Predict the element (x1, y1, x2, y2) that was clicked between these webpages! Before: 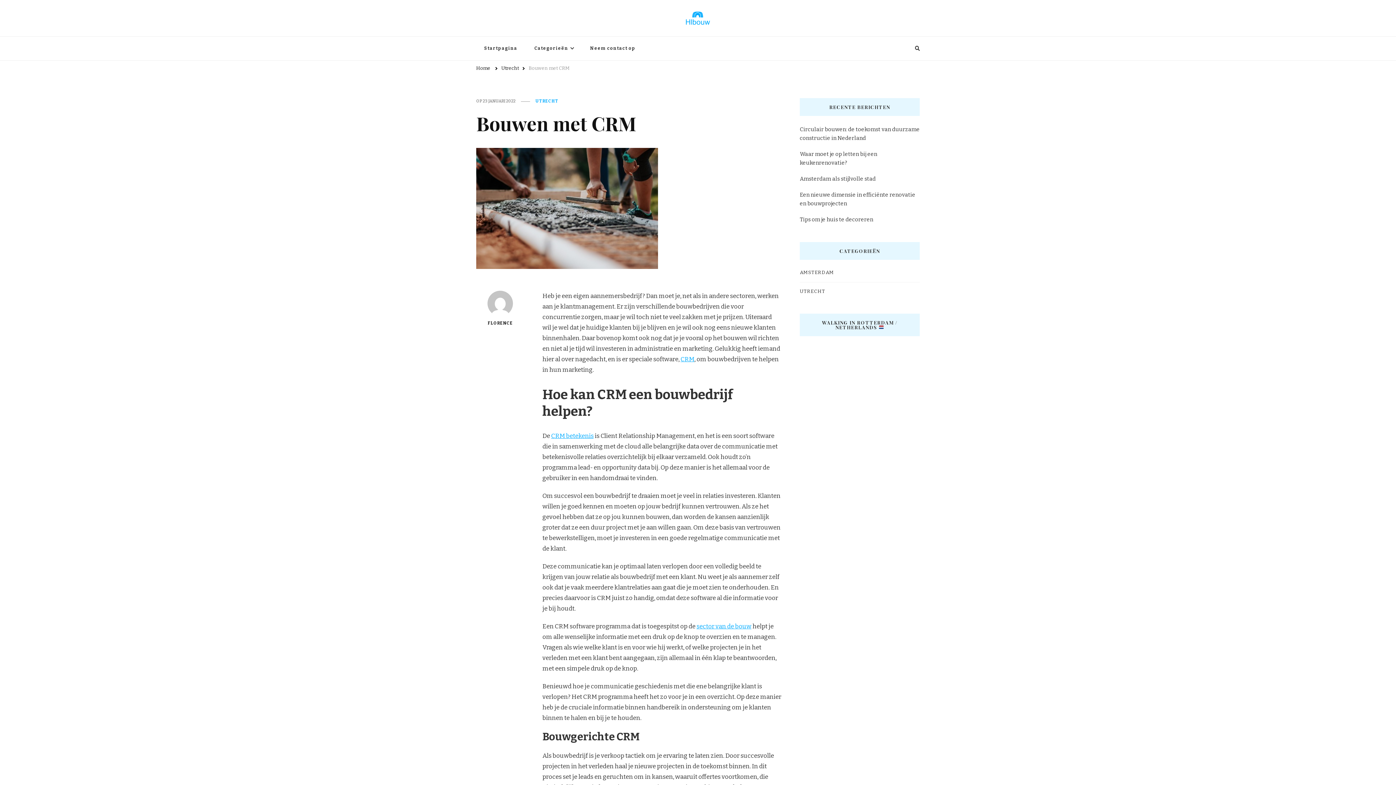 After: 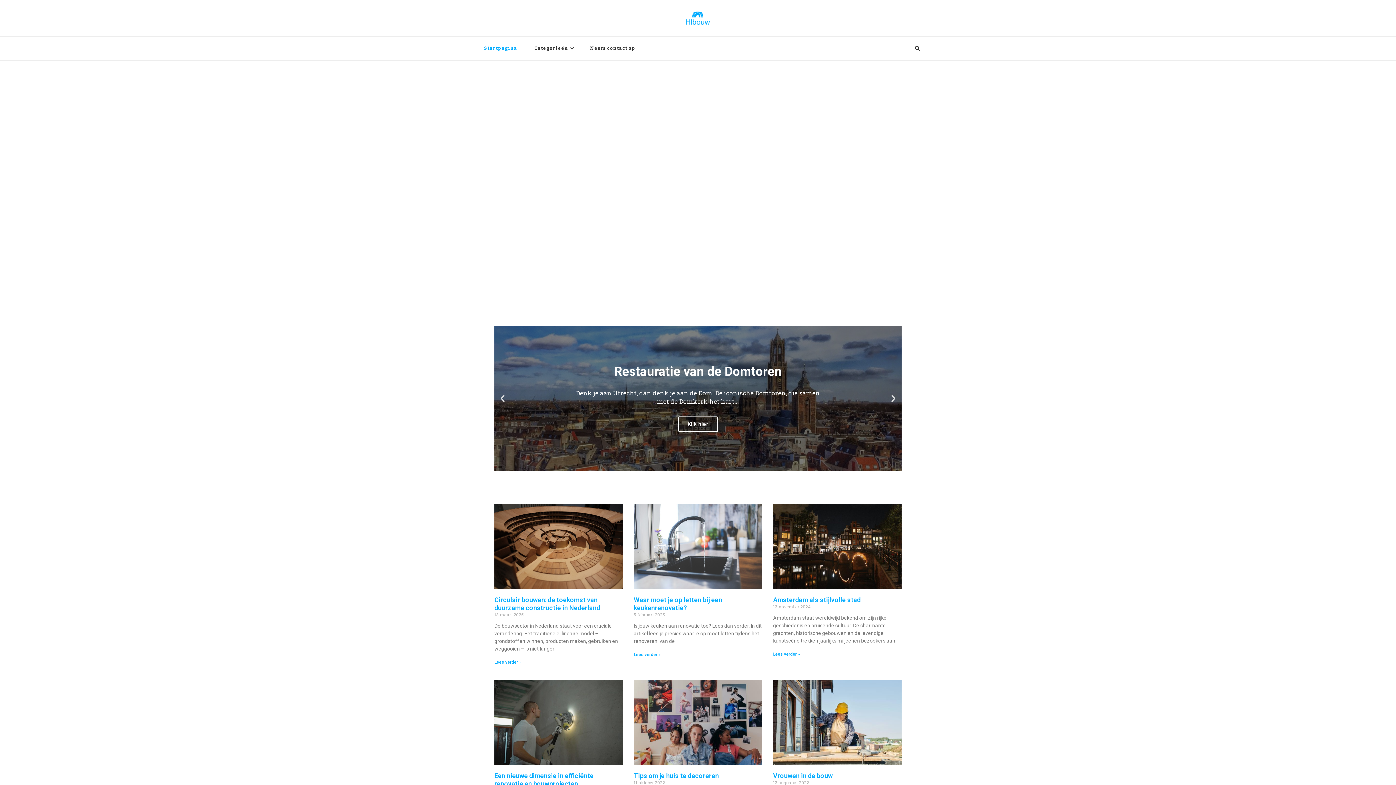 Action: label: Startpagina bbox: (476, 36, 525, 60)